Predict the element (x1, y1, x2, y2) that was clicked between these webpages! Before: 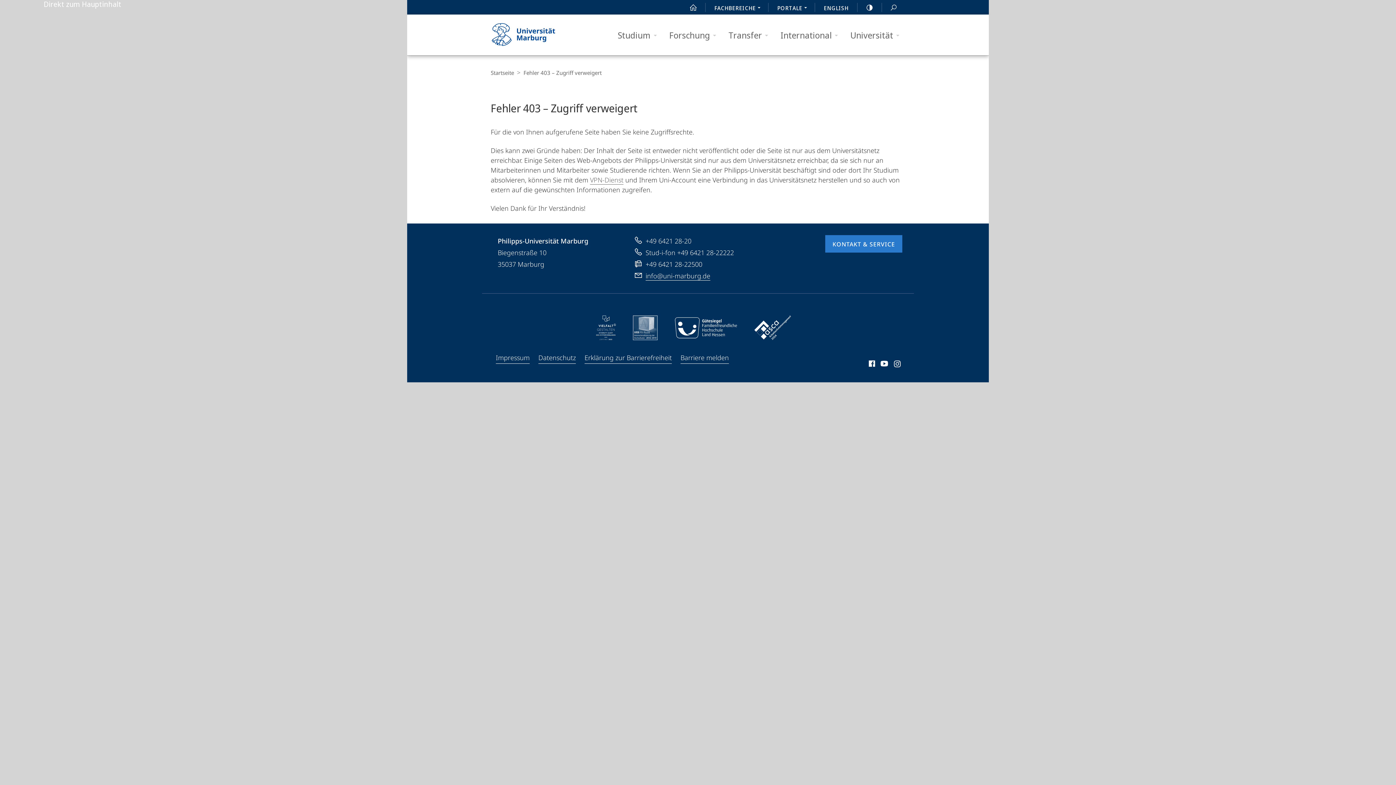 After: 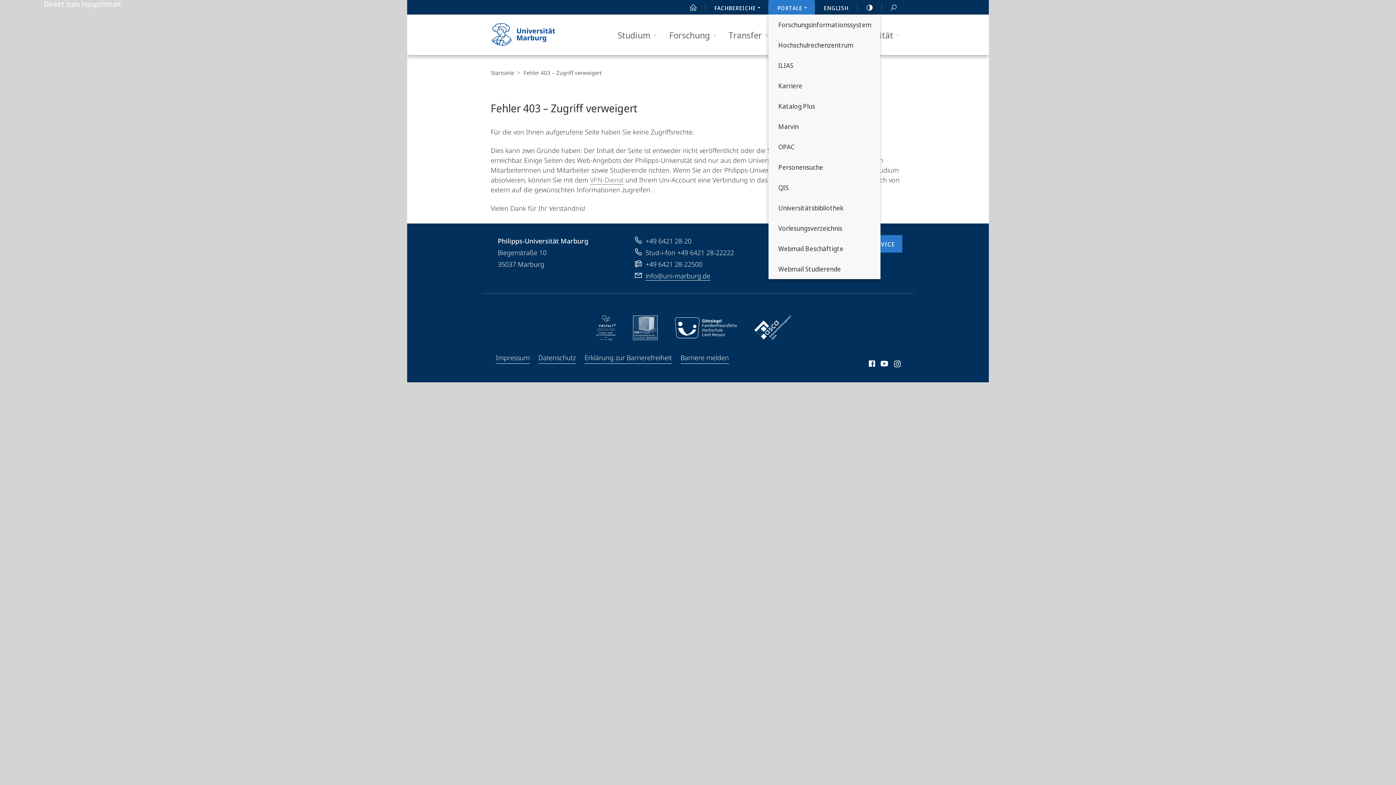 Action: label: PORTALE bbox: (768, 0, 814, 14)